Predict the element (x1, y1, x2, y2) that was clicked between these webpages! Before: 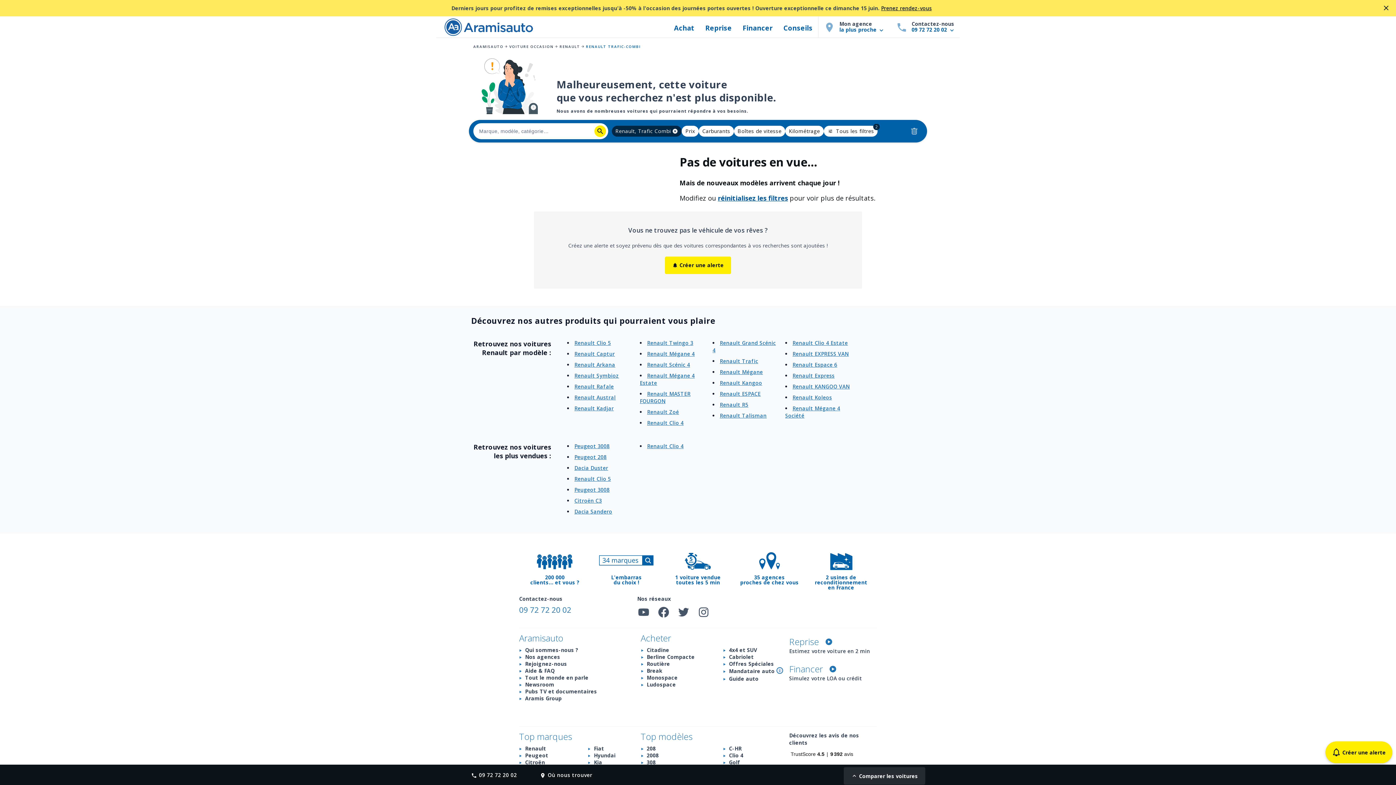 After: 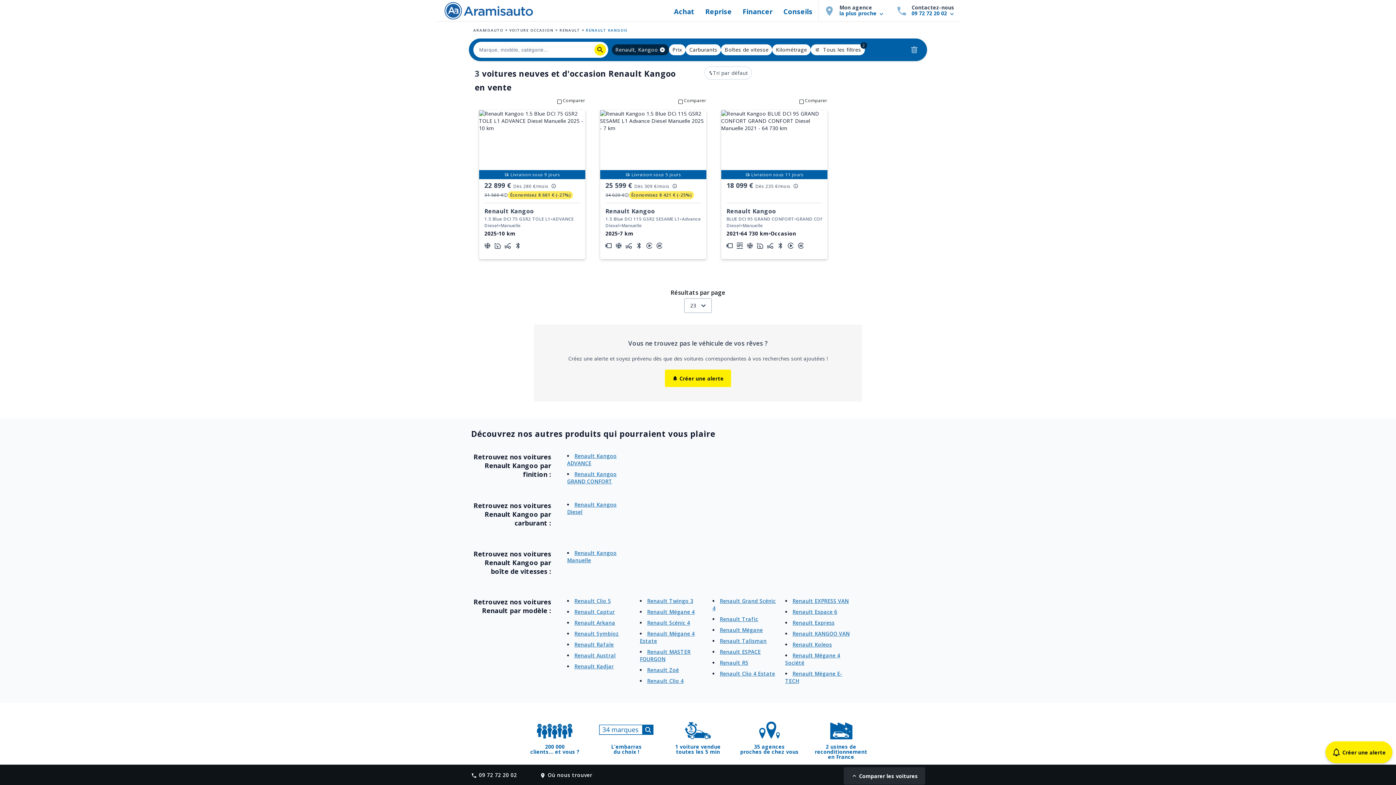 Action: bbox: (720, 379, 762, 386) label: Renault Kangoo